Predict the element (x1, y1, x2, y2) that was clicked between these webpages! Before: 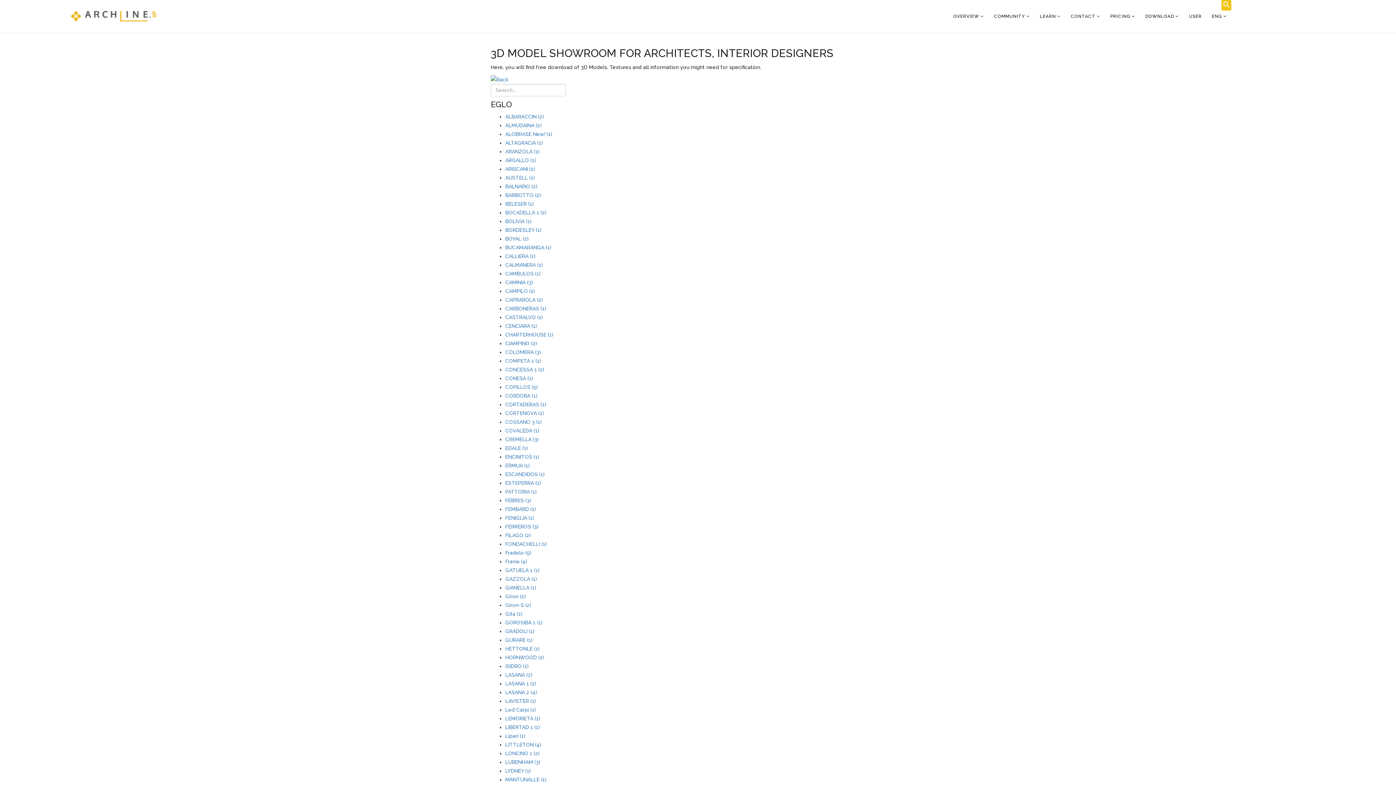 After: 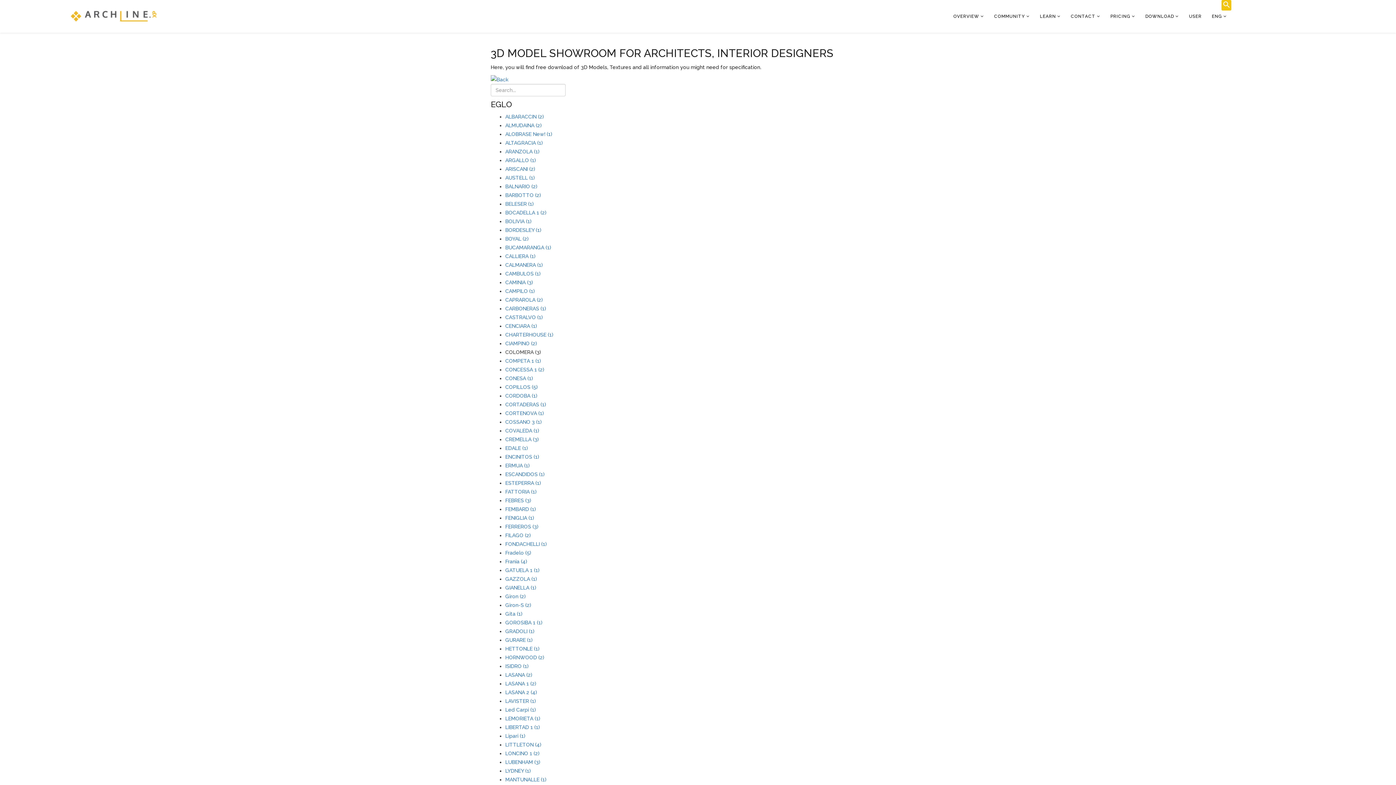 Action: bbox: (505, 349, 541, 355) label: COLOMERA (3)